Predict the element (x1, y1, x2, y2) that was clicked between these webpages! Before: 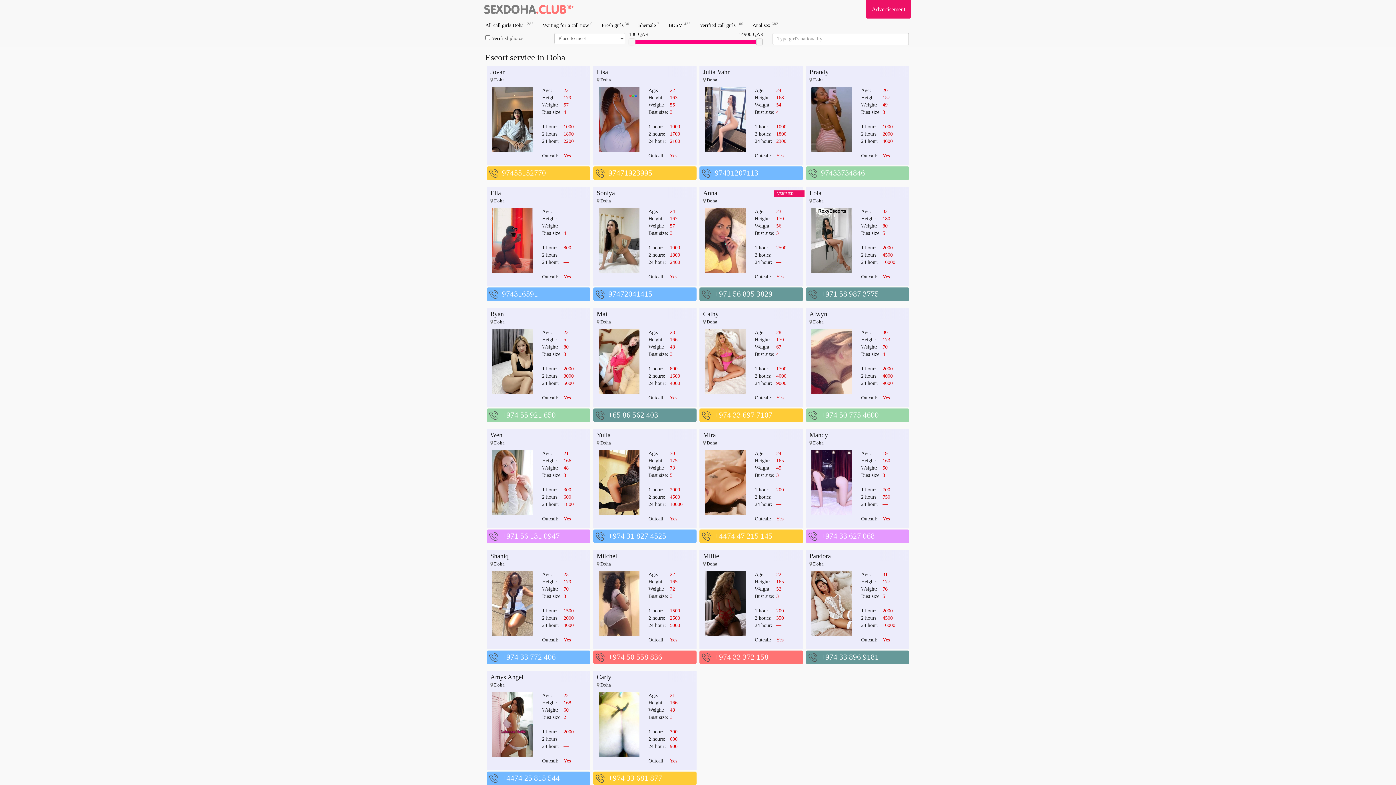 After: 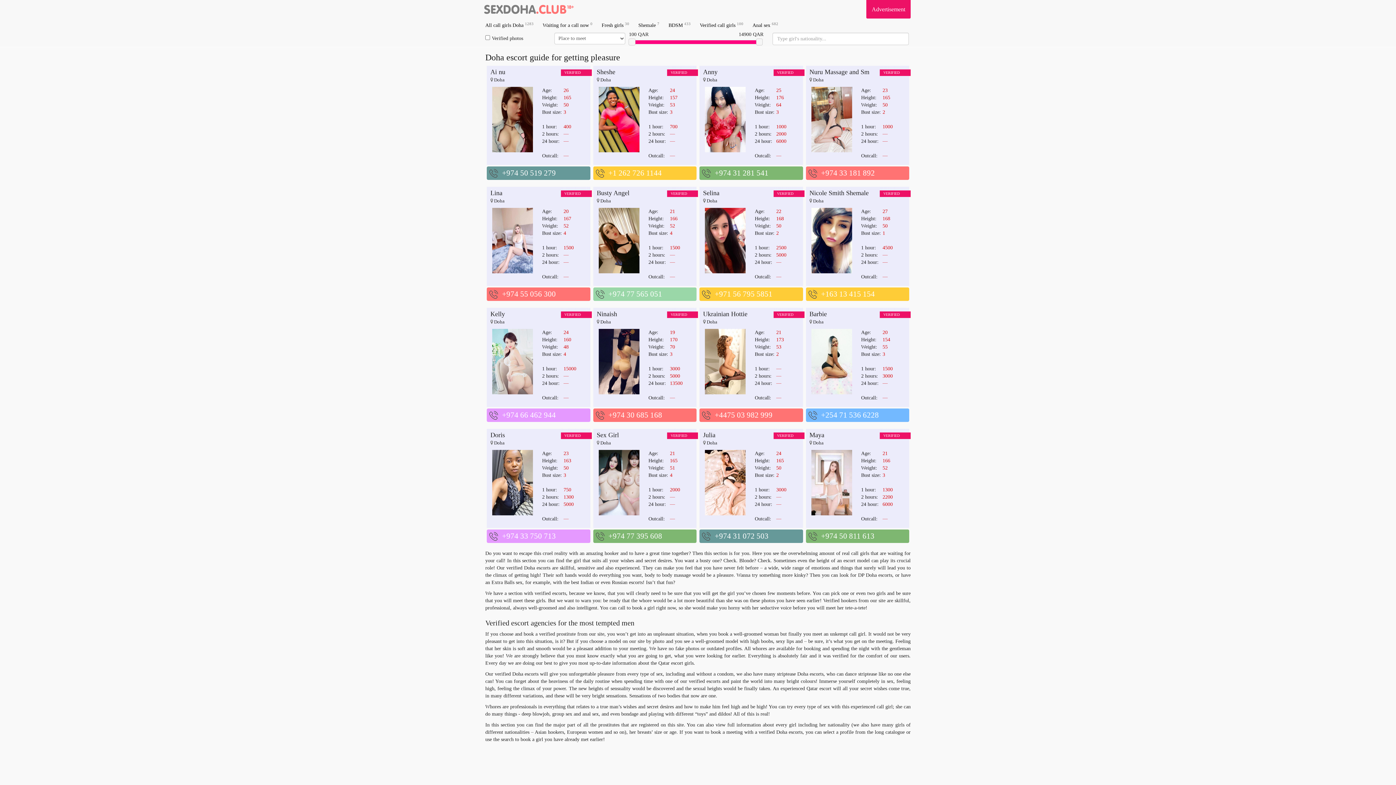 Action: label: Verified call girls 100 bbox: (700, 18, 743, 32)